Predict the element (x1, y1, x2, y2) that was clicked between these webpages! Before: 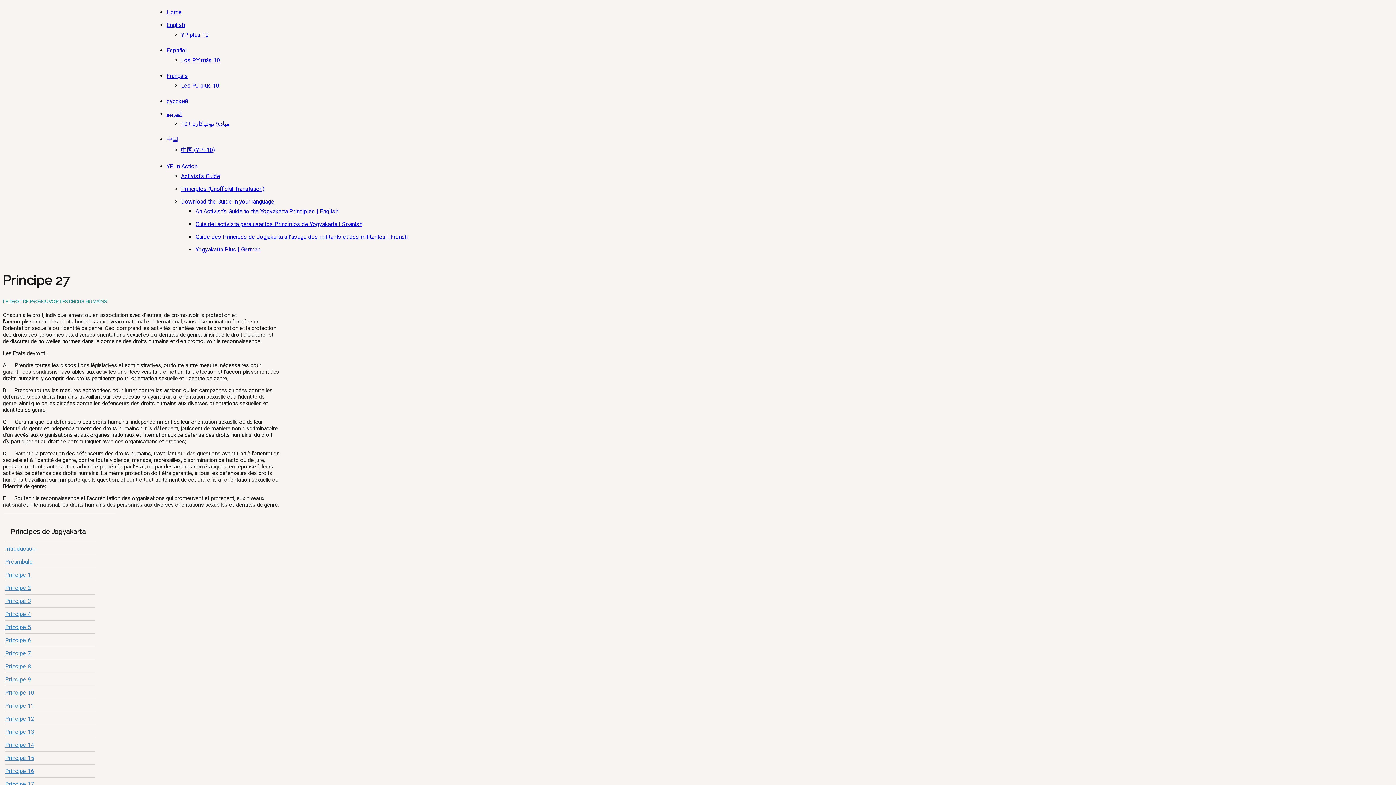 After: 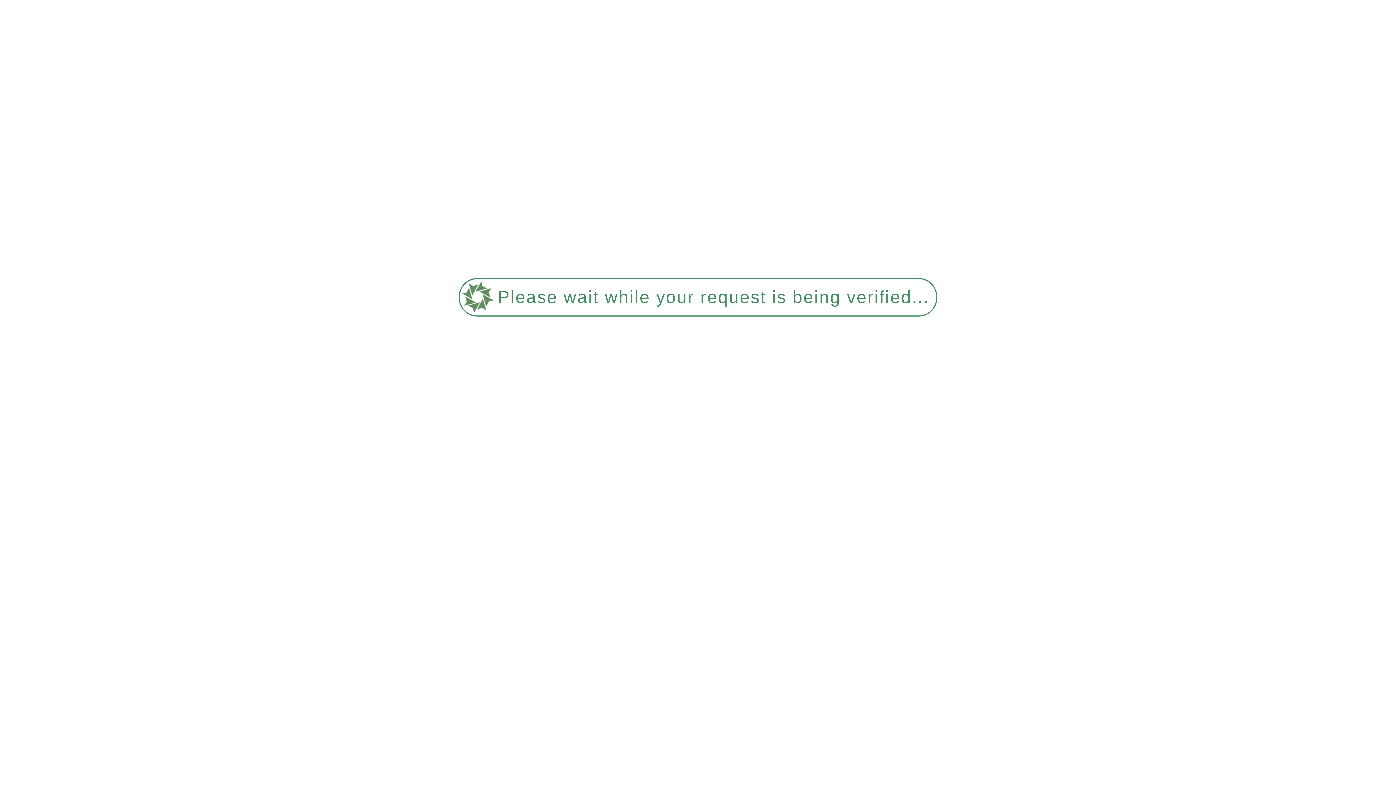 Action: bbox: (5, 702, 34, 709) label: Principe 11